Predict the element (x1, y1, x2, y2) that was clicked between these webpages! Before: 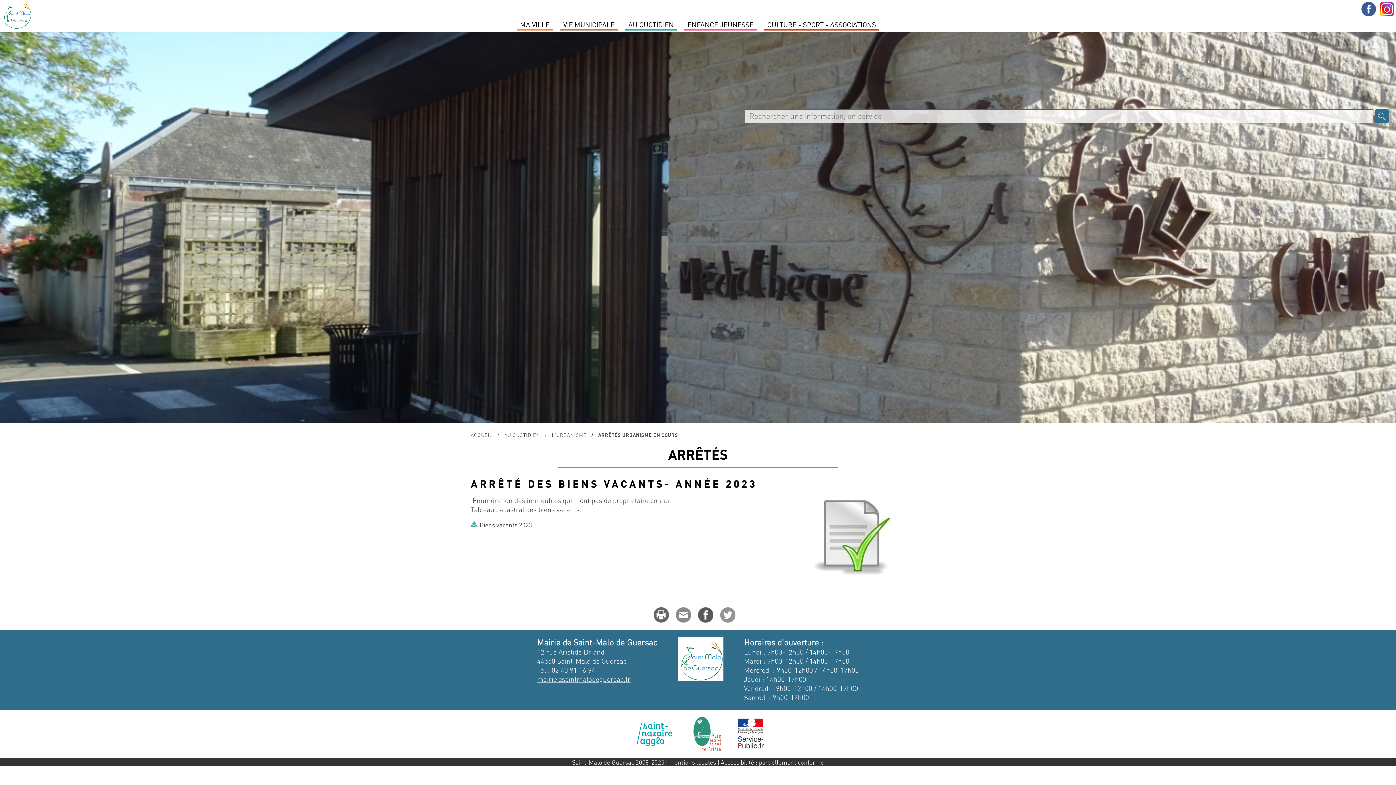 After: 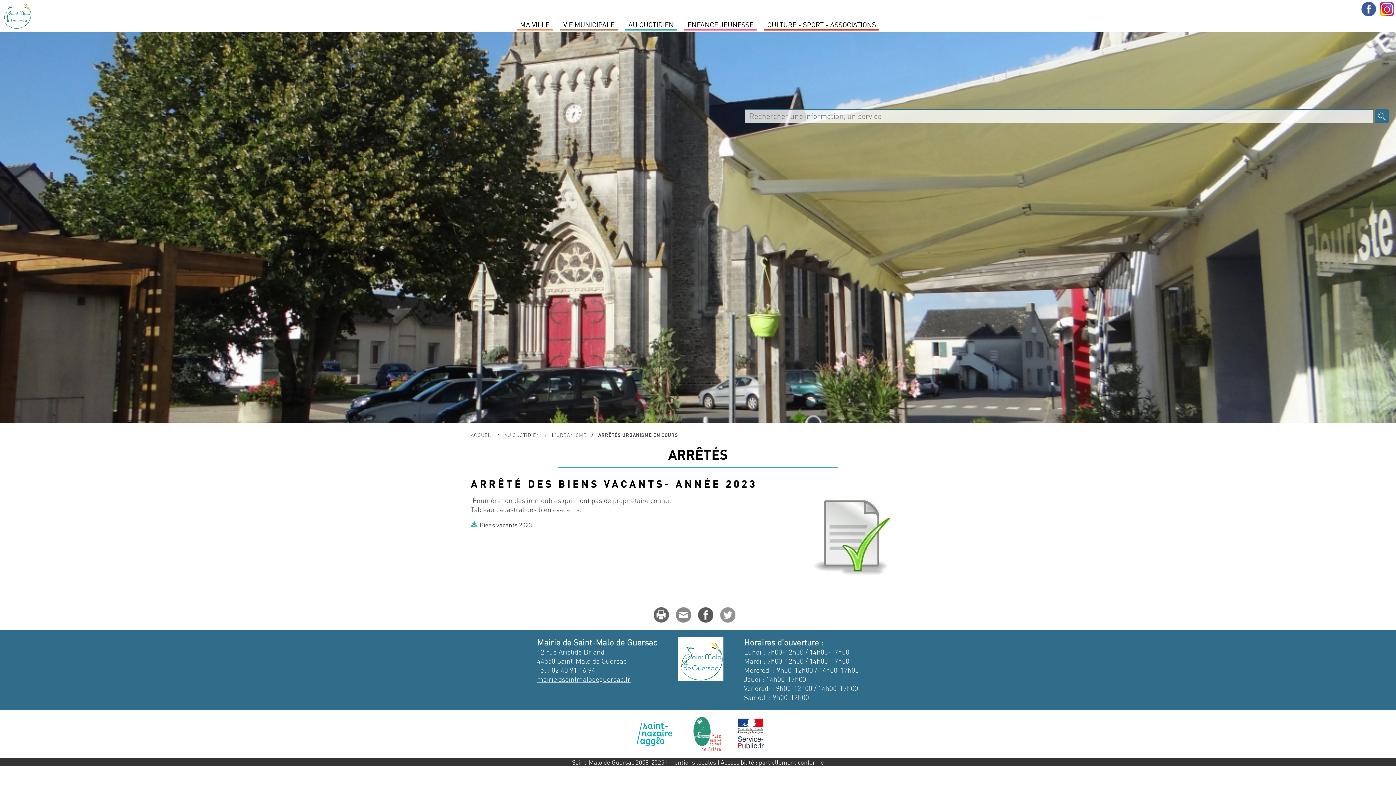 Action: bbox: (629, 717, 679, 751)